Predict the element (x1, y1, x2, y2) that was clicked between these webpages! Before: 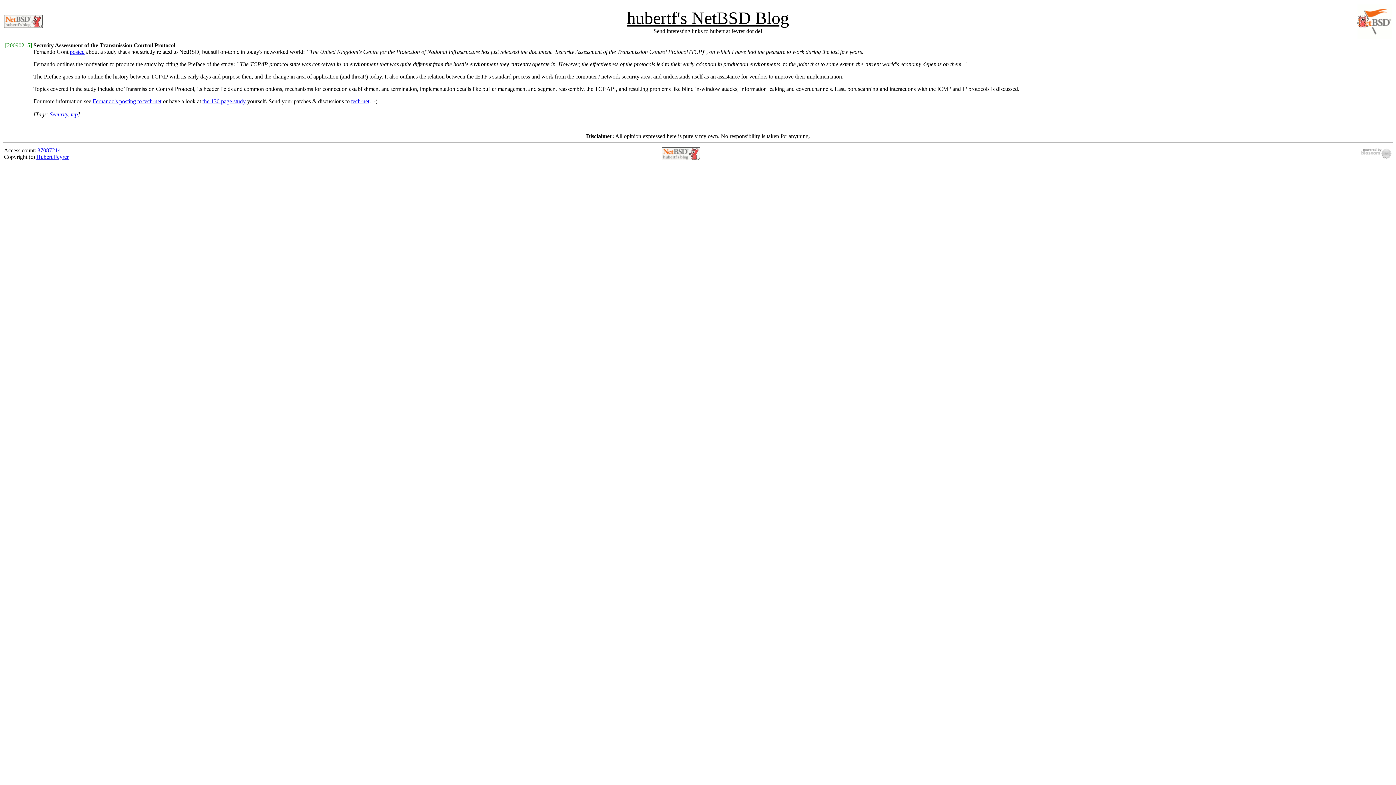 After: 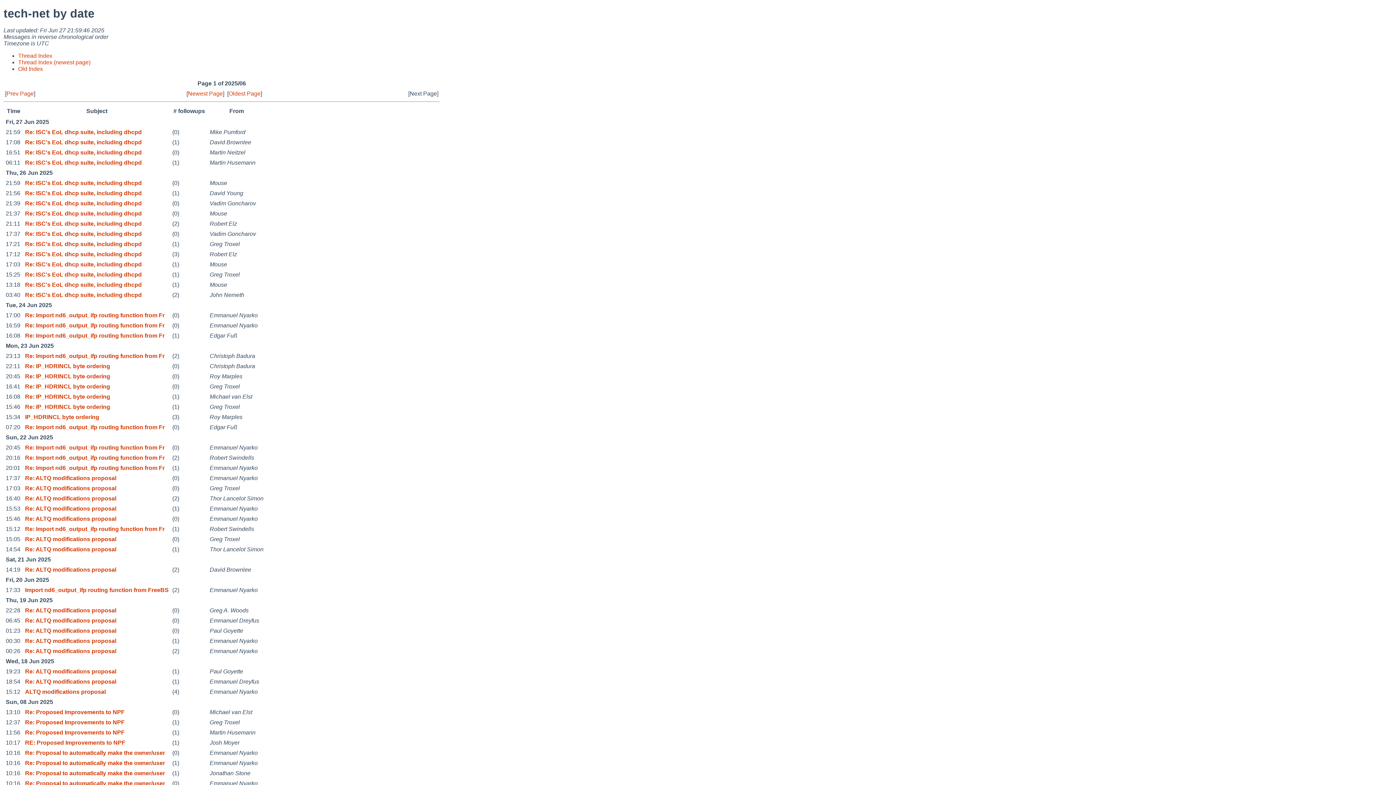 Action: bbox: (351, 98, 369, 104) label: tech-net